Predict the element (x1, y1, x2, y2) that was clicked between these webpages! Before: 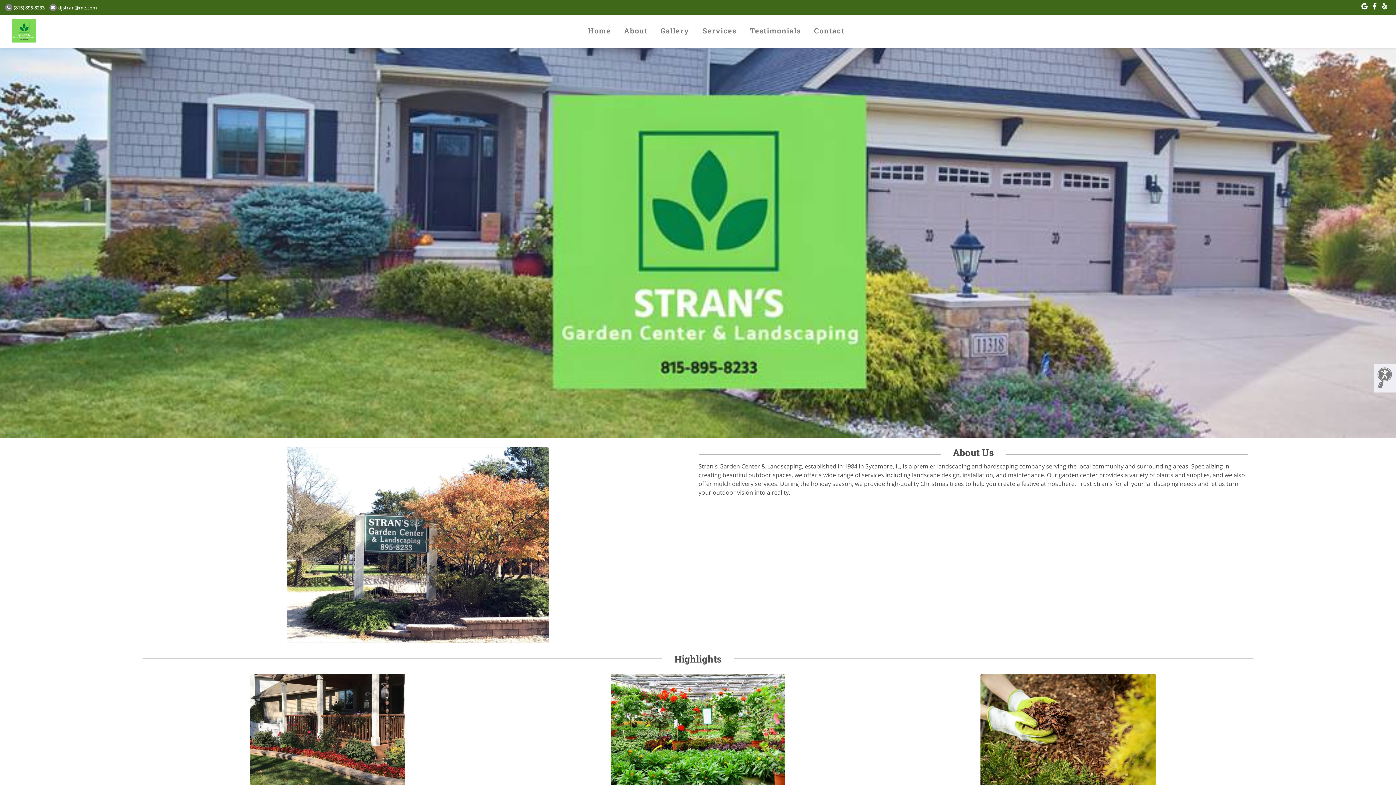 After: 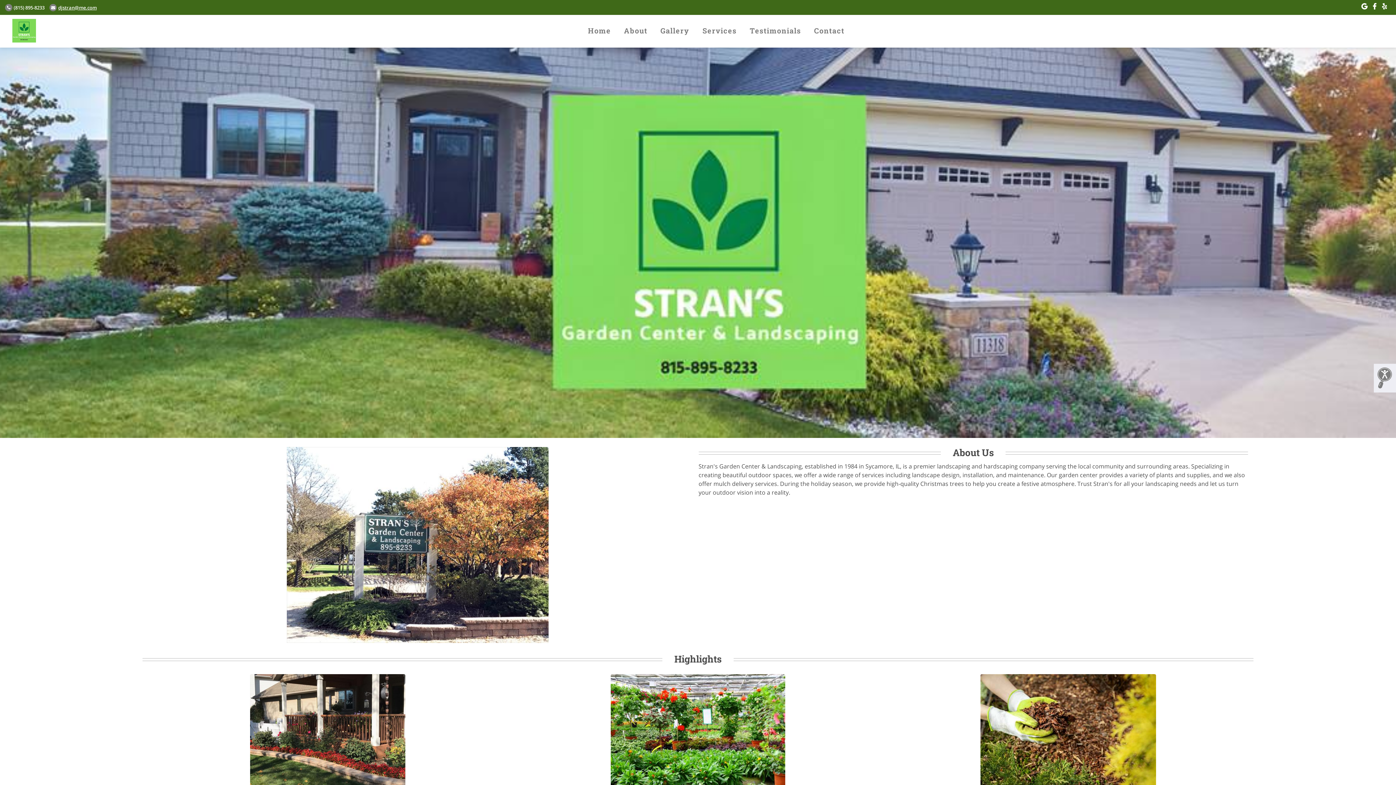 Action: bbox: (49, 4, 96, 10) label: djstran@me.com